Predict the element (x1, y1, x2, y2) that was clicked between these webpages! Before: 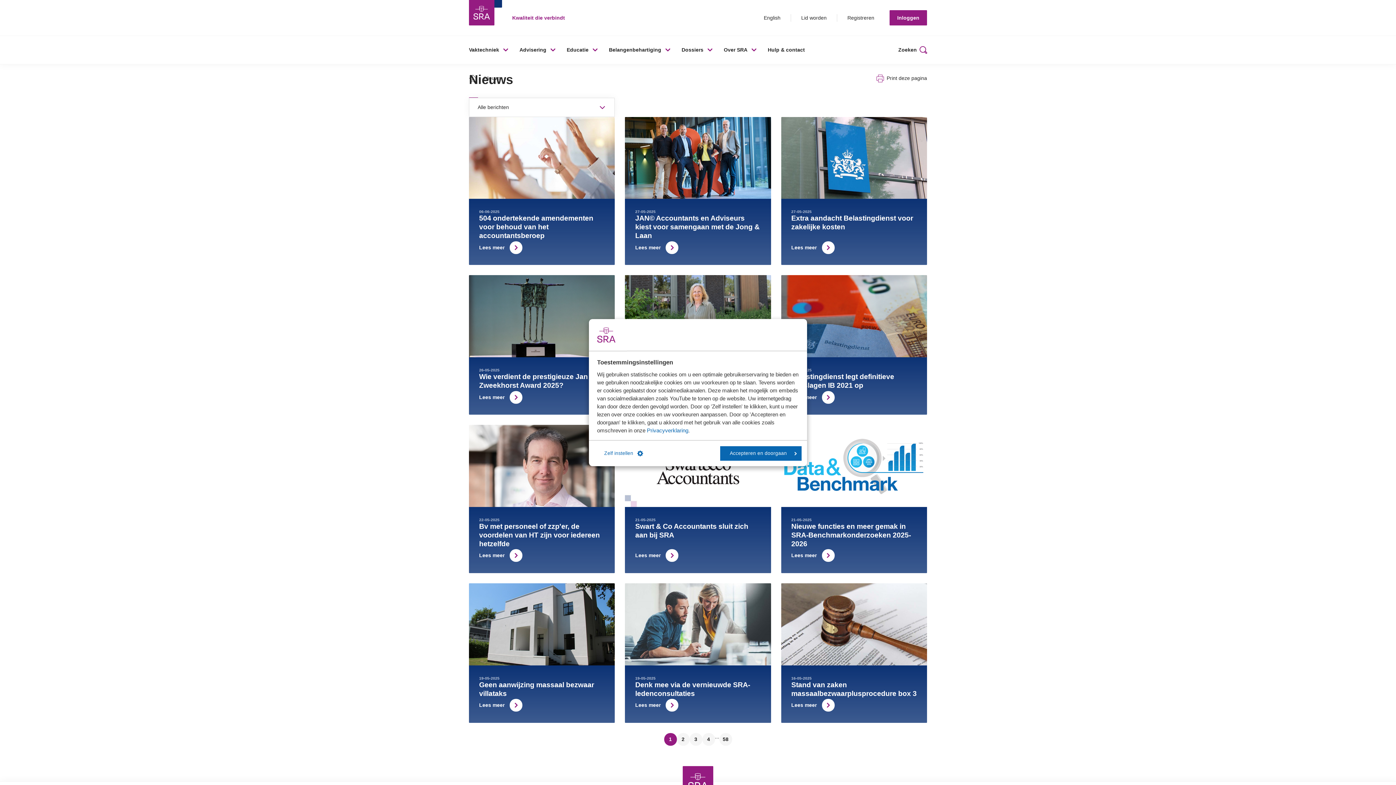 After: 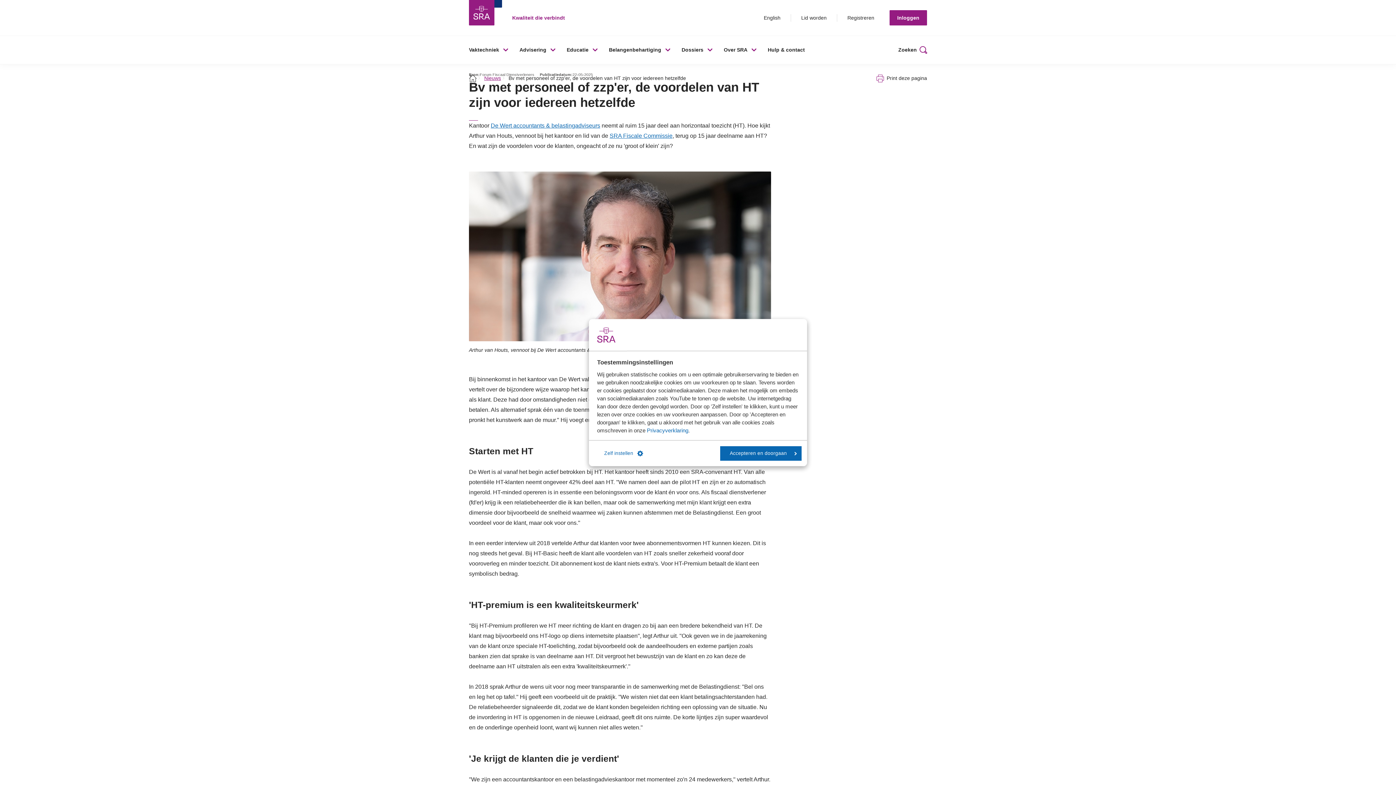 Action: label: 22-05-2025
Bv met personeel of zzp'er, de voordelen van HT zijn voor iedereen hetzelfde
Lees meer bbox: (469, 425, 615, 573)